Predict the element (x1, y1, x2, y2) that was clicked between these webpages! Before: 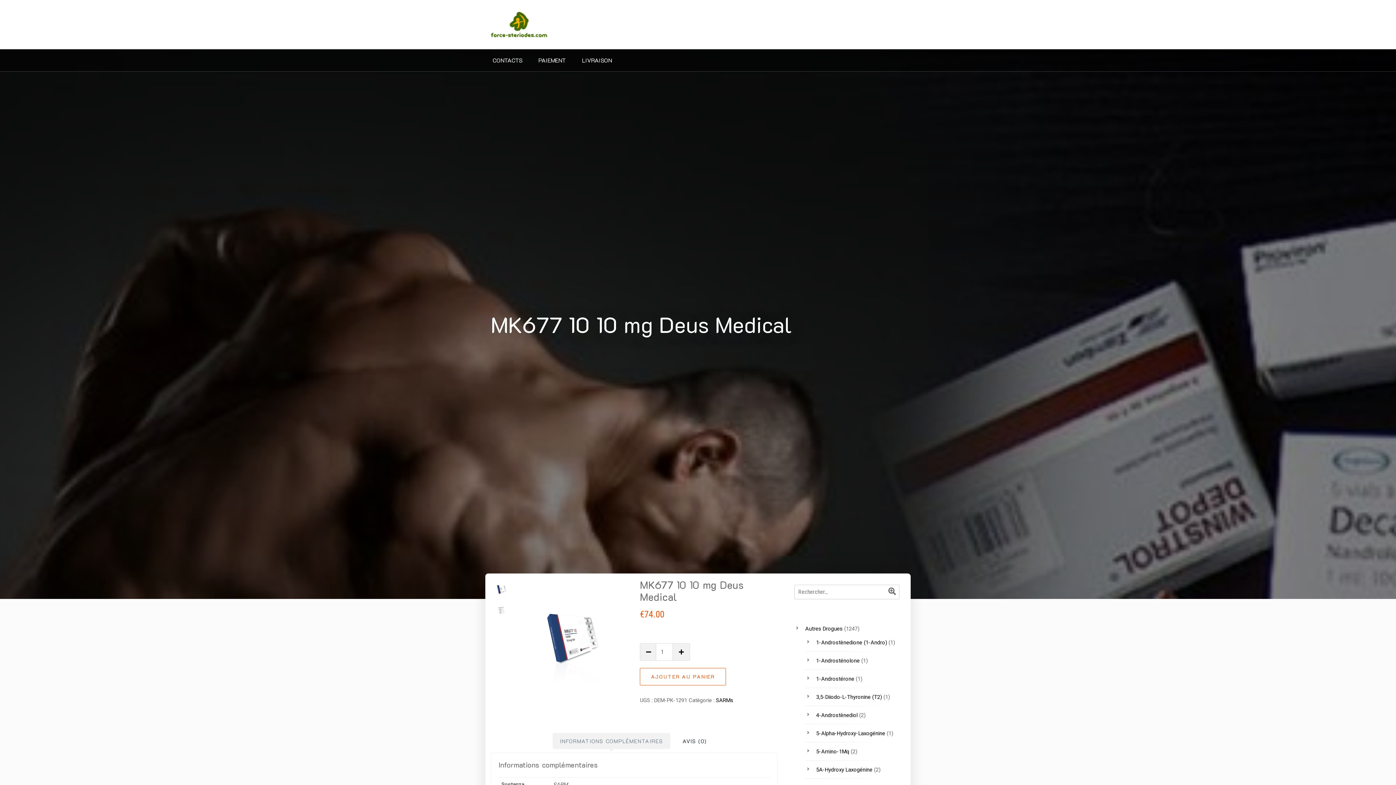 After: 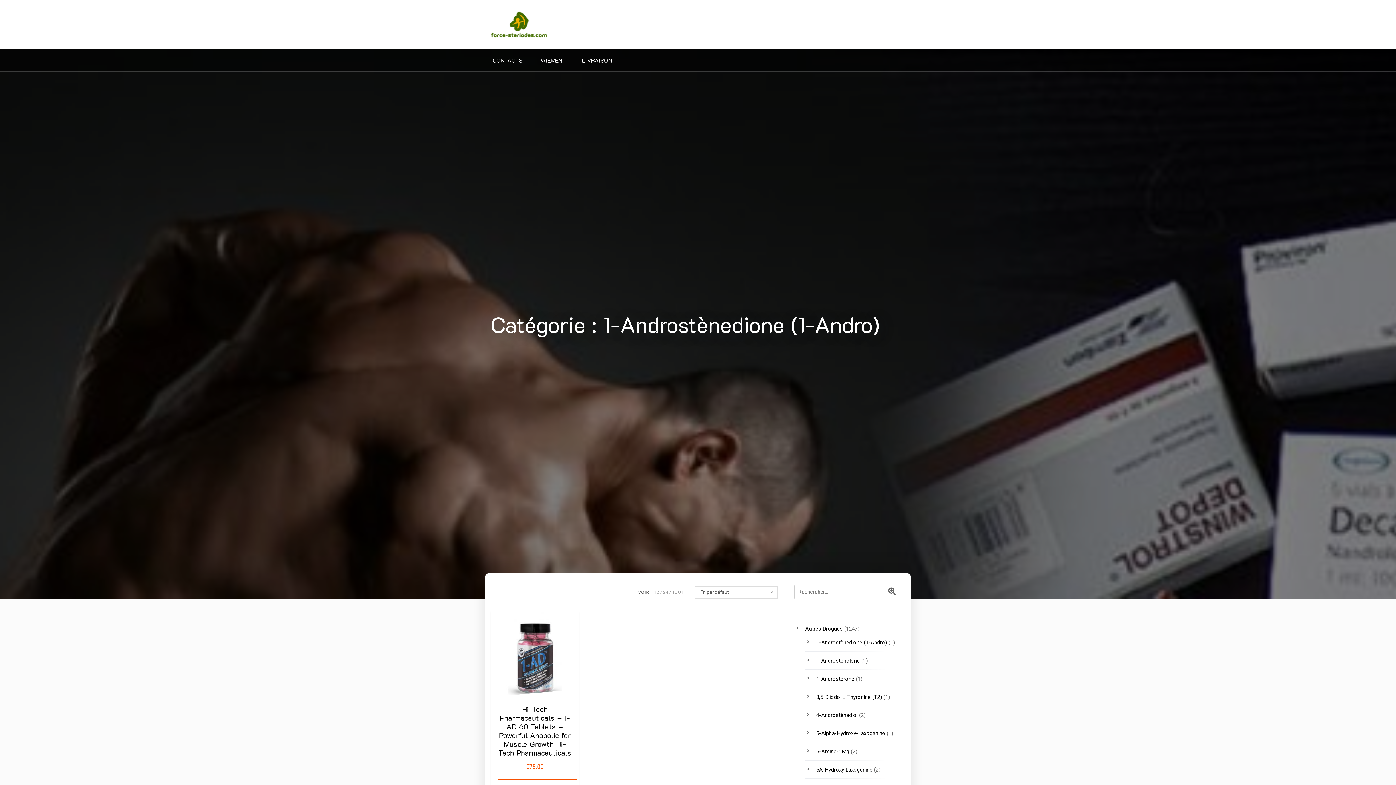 Action: label: 1-Androstènedione (1-Andro) bbox: (816, 639, 887, 646)